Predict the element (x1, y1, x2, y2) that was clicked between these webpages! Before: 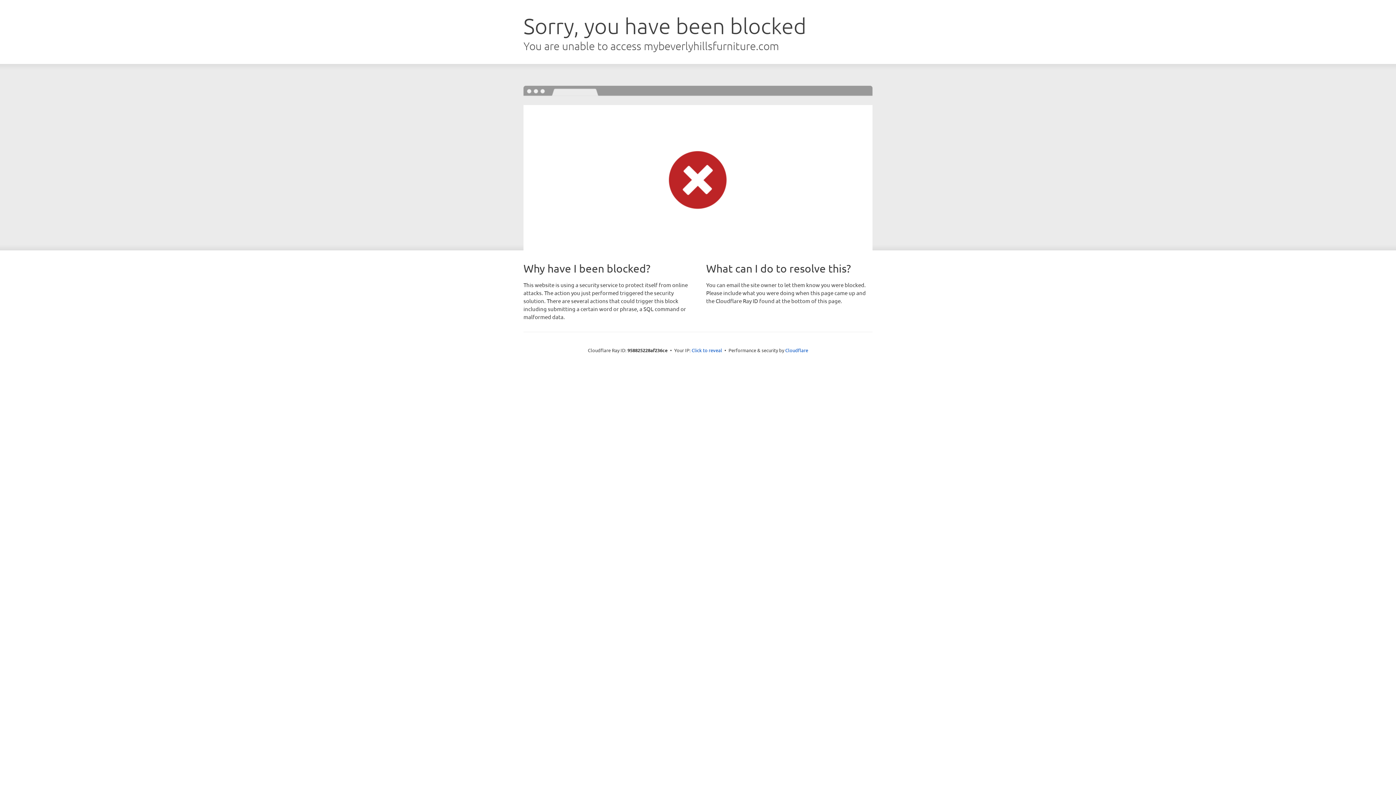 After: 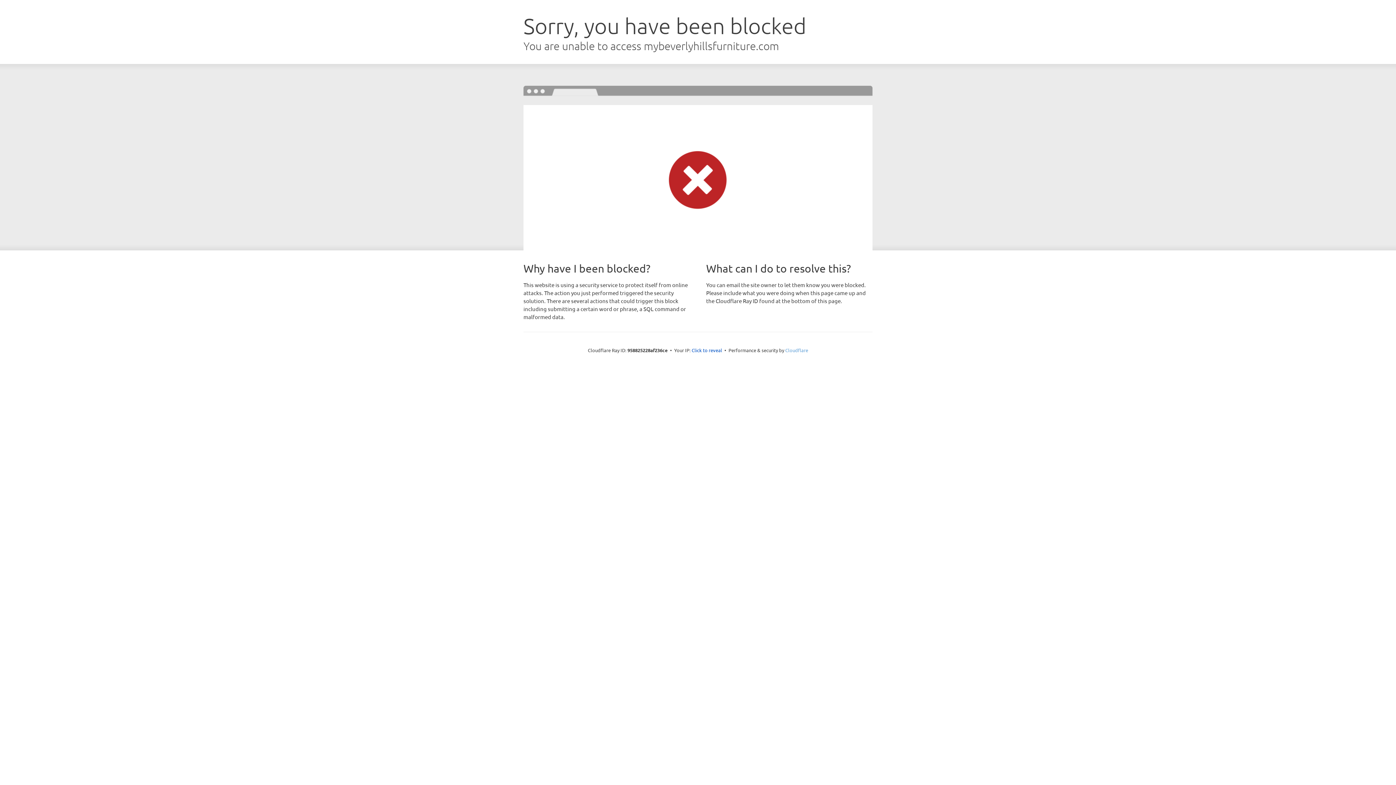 Action: label: Cloudflare bbox: (785, 347, 808, 353)